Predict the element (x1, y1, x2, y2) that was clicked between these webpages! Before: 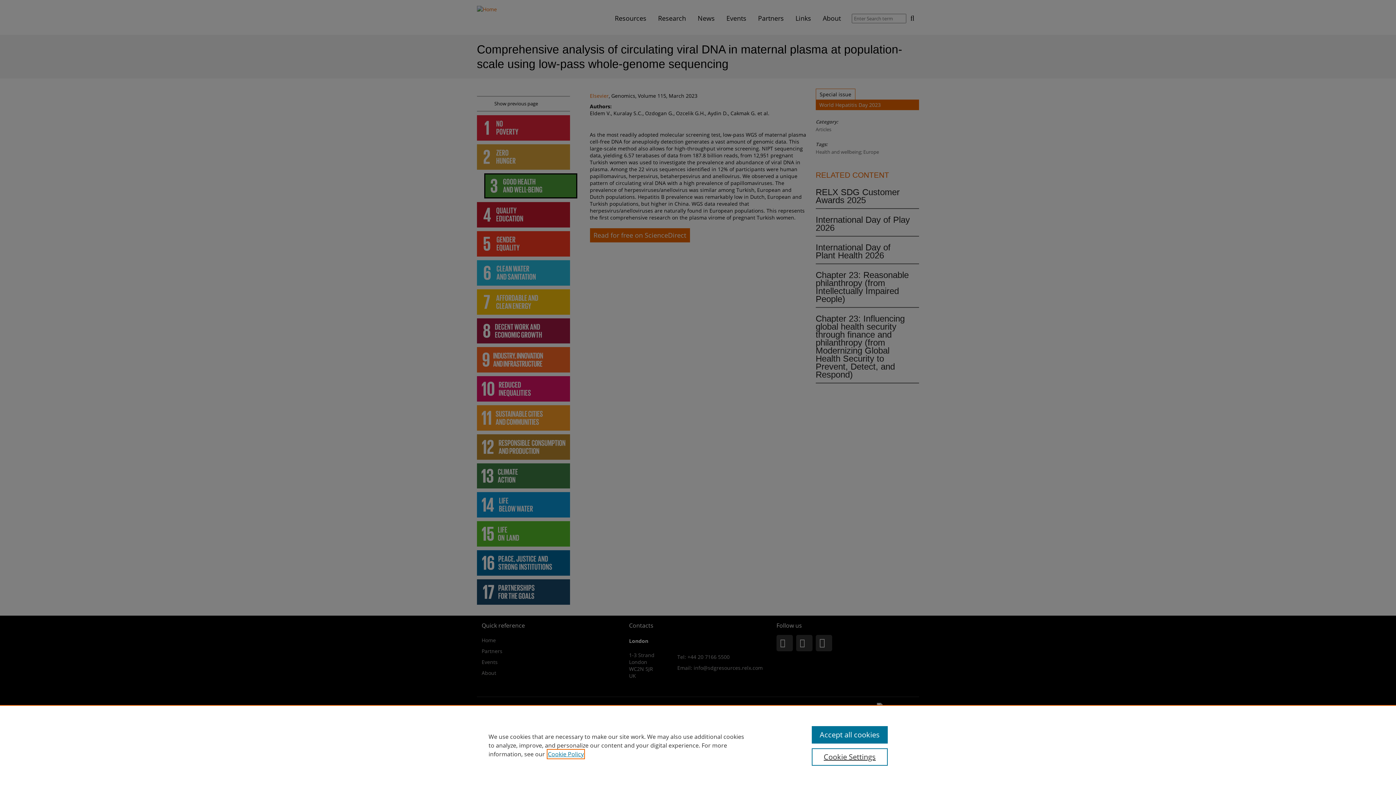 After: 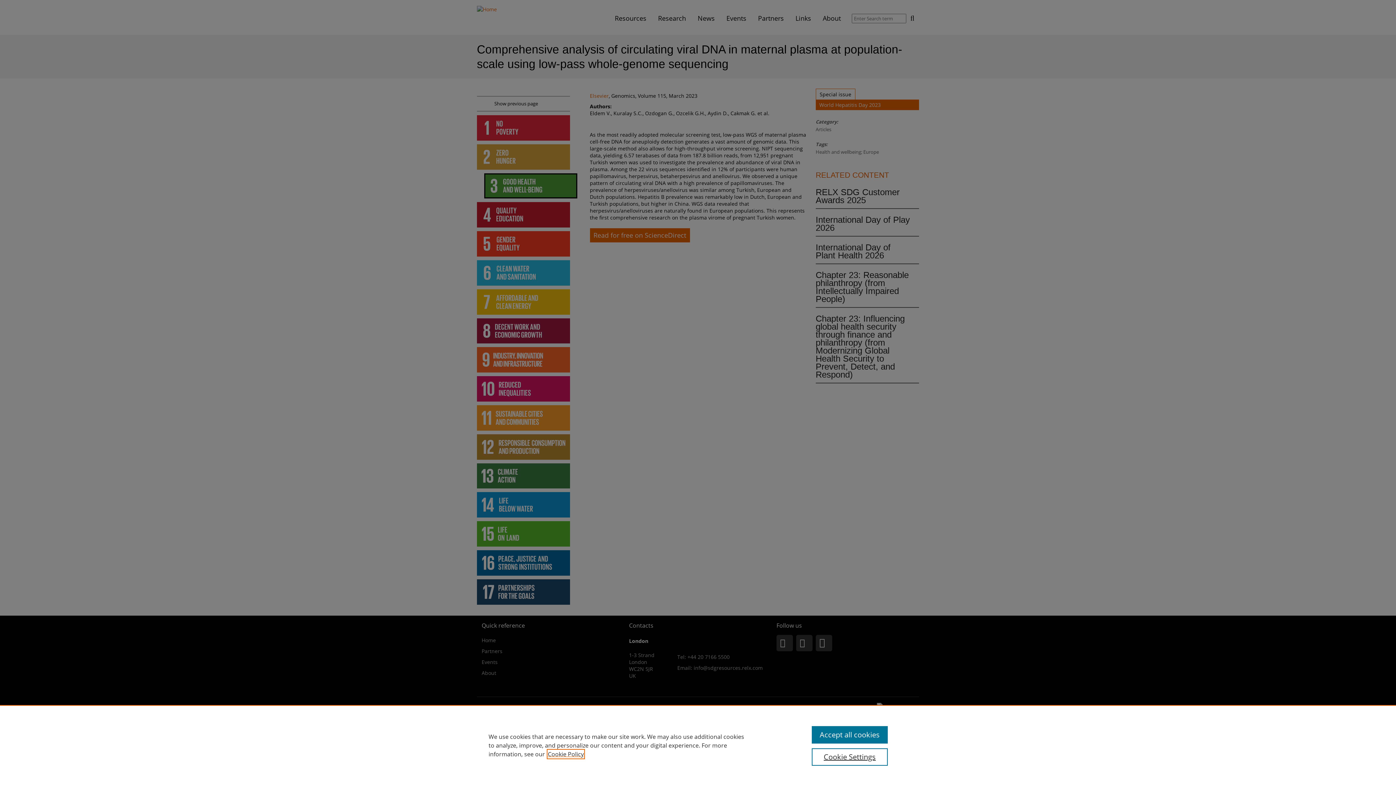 Action: label: Cookie Policy, opens in a new tab bbox: (548, 750, 584, 758)